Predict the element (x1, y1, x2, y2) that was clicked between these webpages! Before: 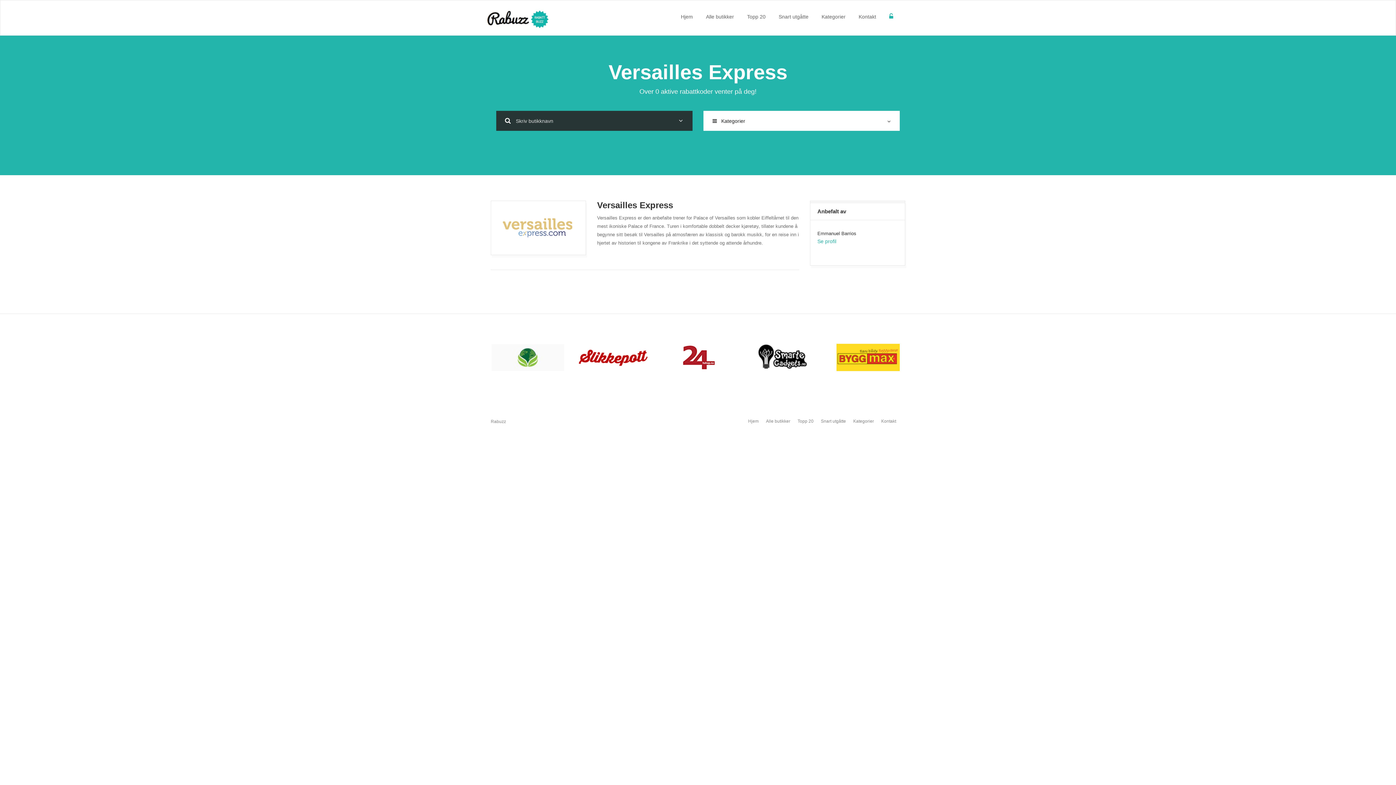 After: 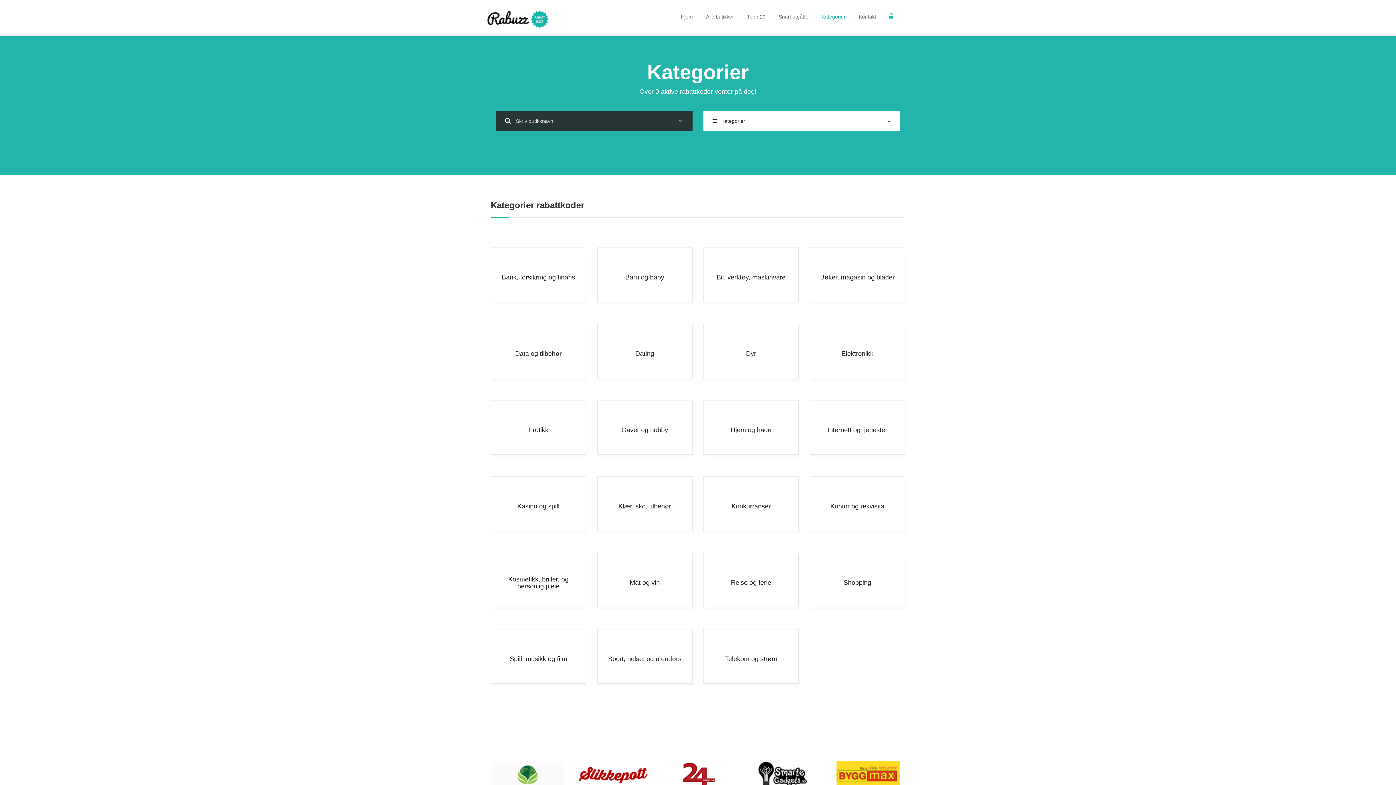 Action: label: Kategorier bbox: (816, 7, 851, 25)